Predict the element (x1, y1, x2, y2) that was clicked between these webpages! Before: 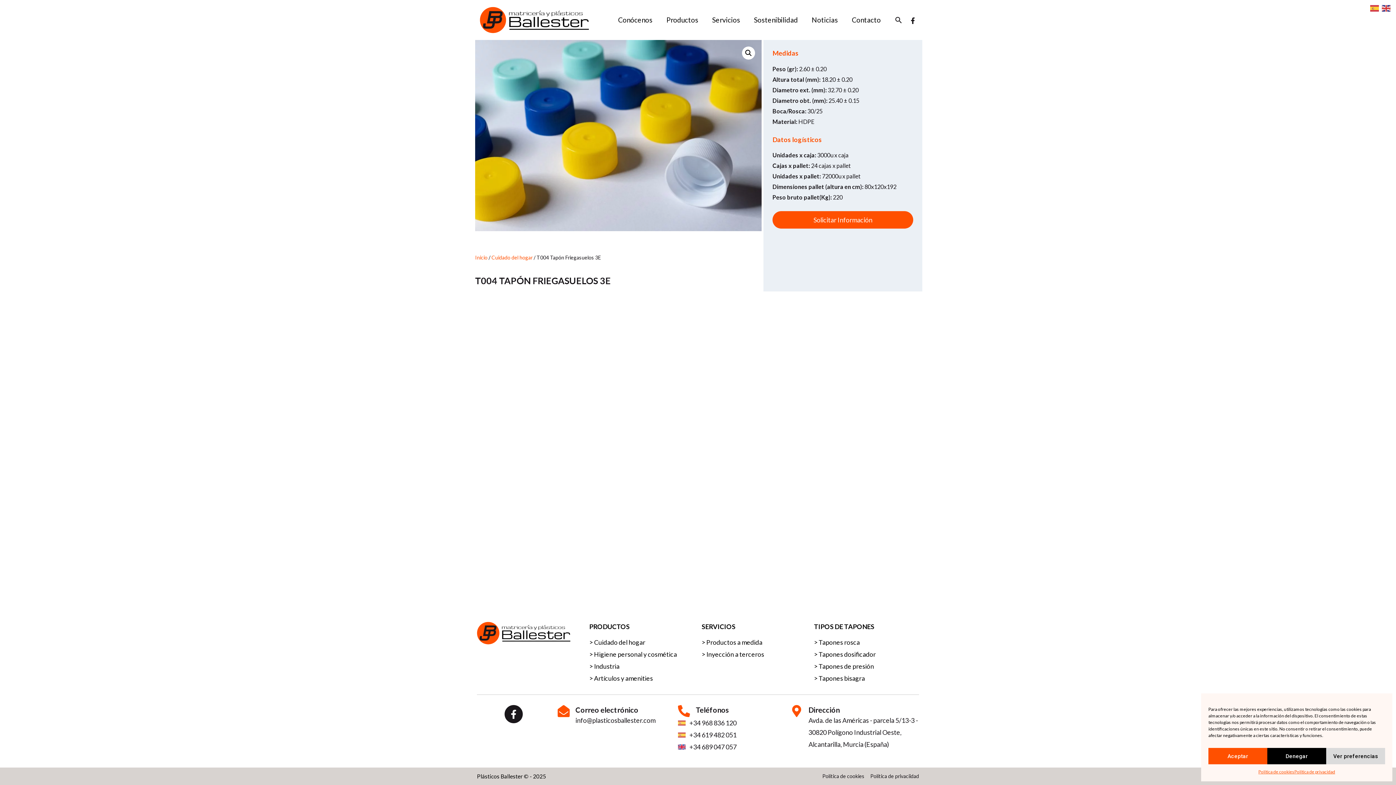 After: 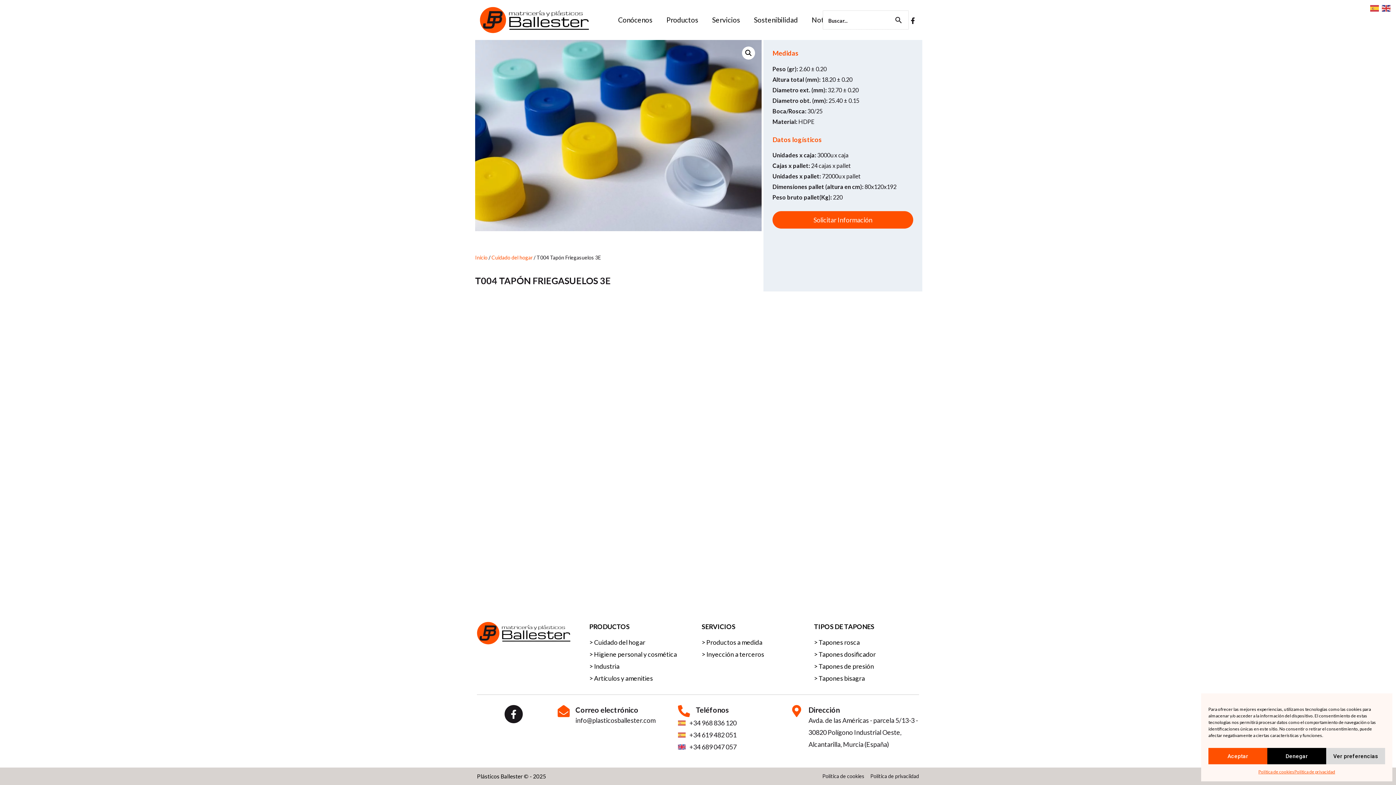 Action: label: Enlace del icono de búsqueda bbox: (895, 15, 902, 24)